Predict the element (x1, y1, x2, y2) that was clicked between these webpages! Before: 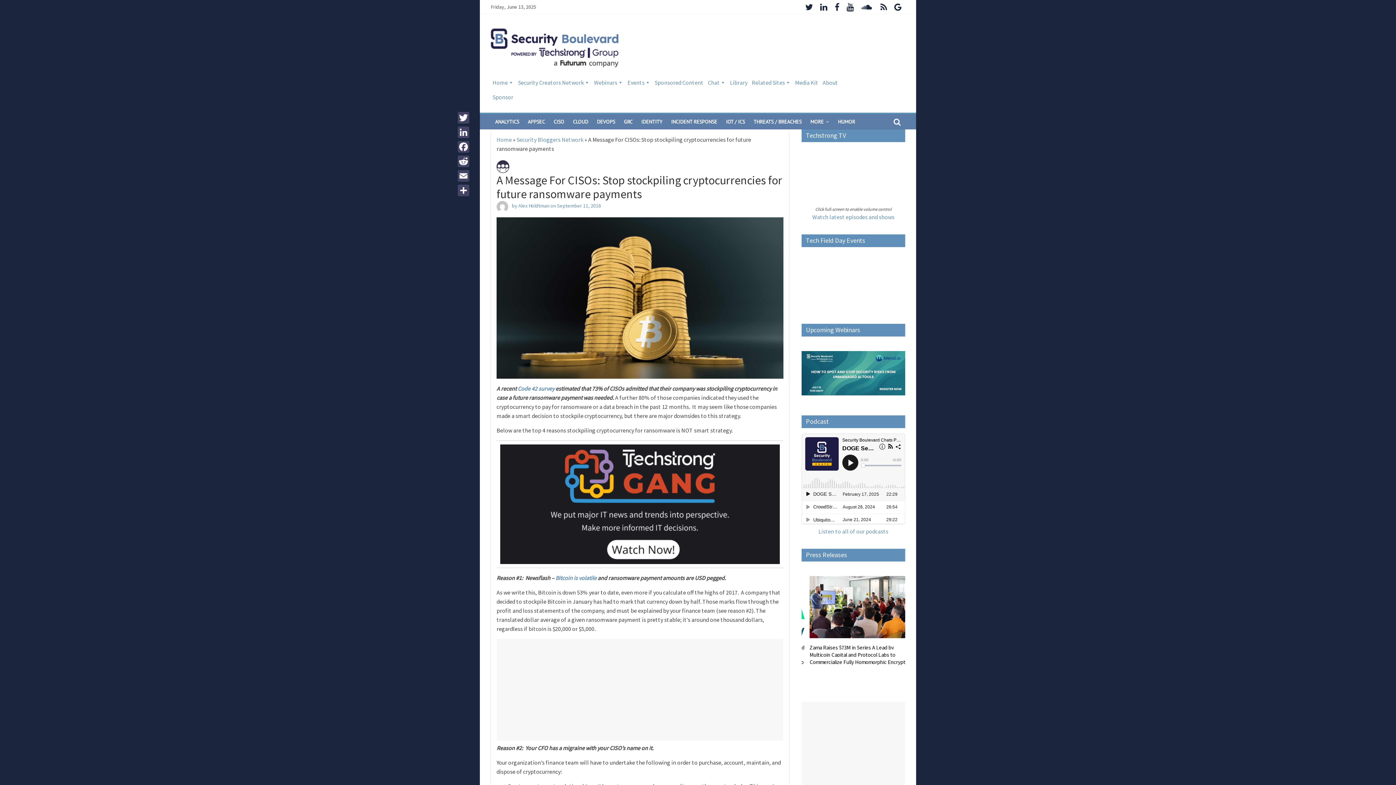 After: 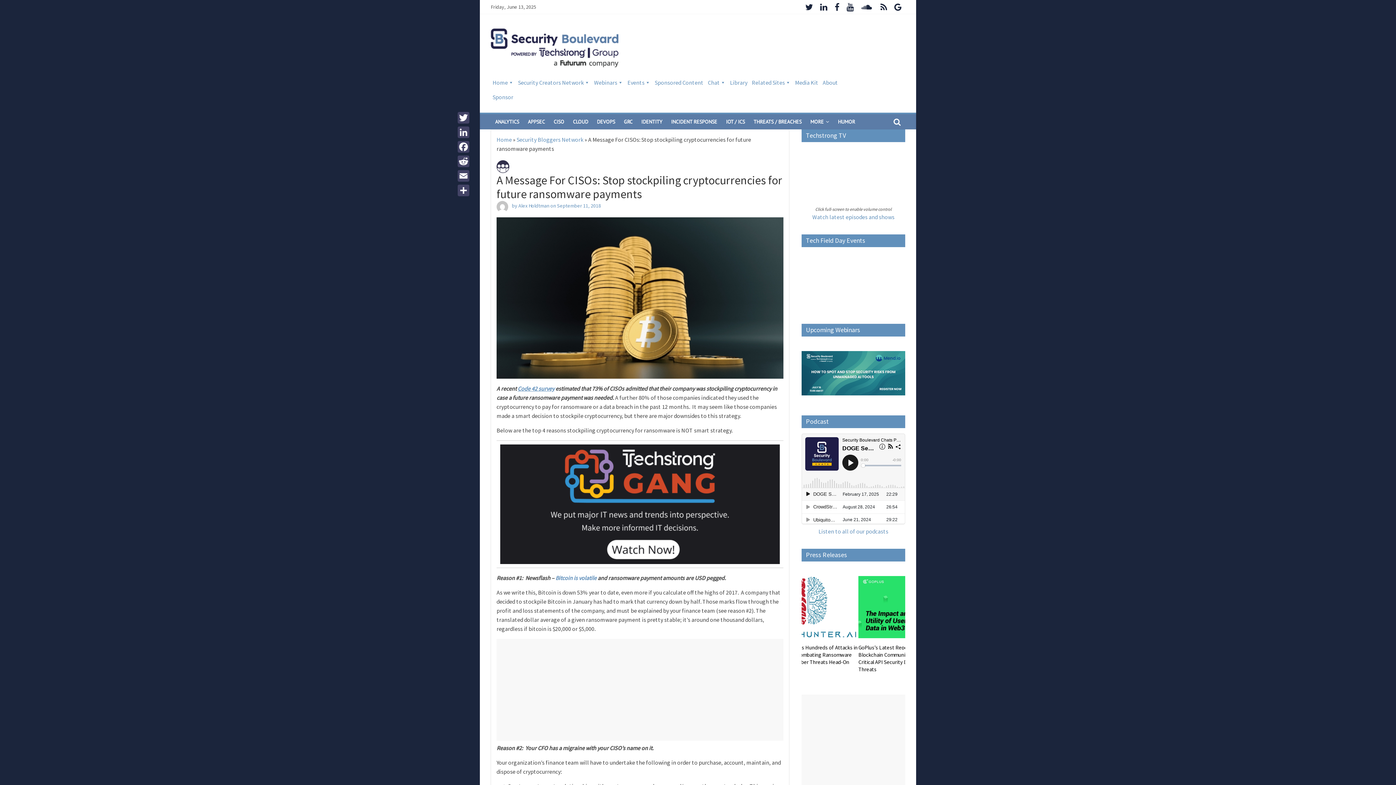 Action: label: Code 42 survey bbox: (517, 384, 554, 392)